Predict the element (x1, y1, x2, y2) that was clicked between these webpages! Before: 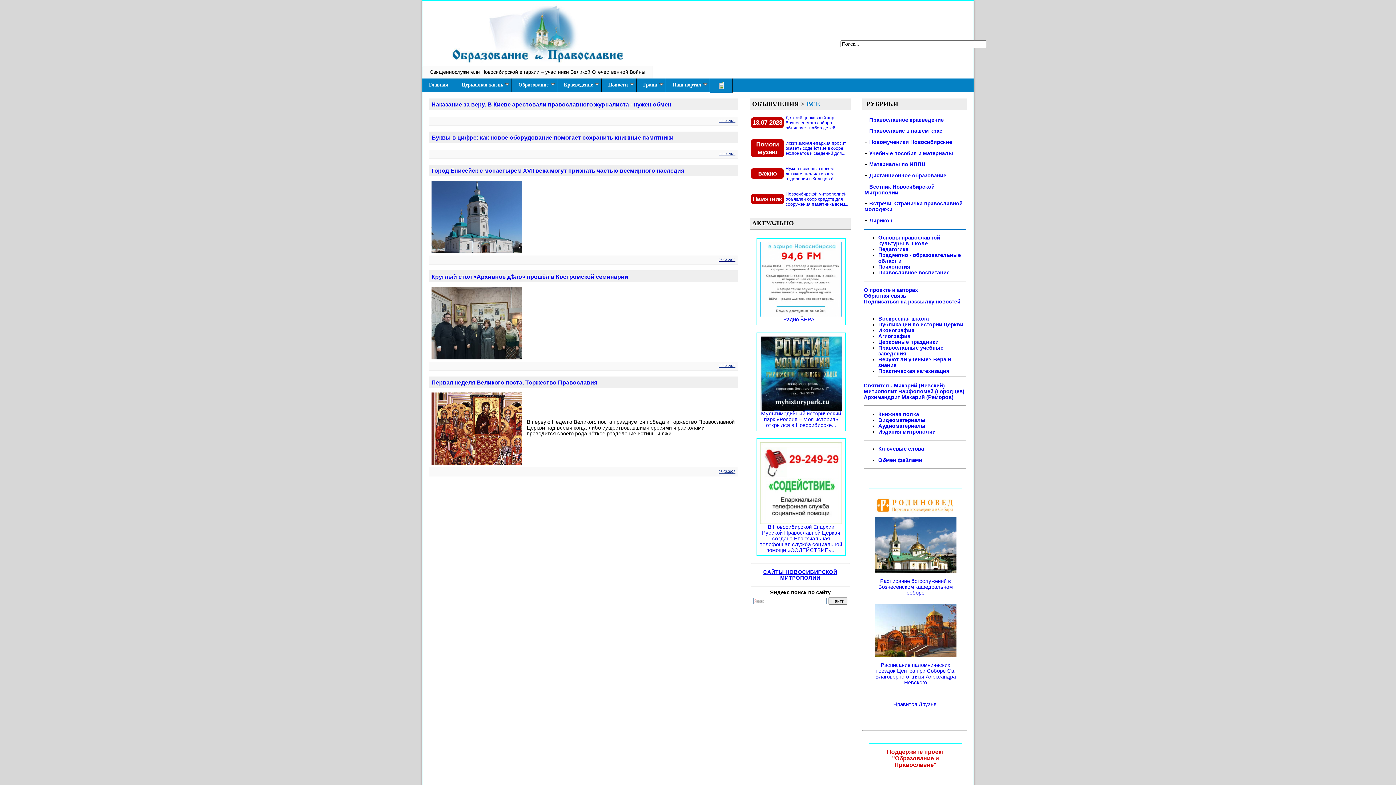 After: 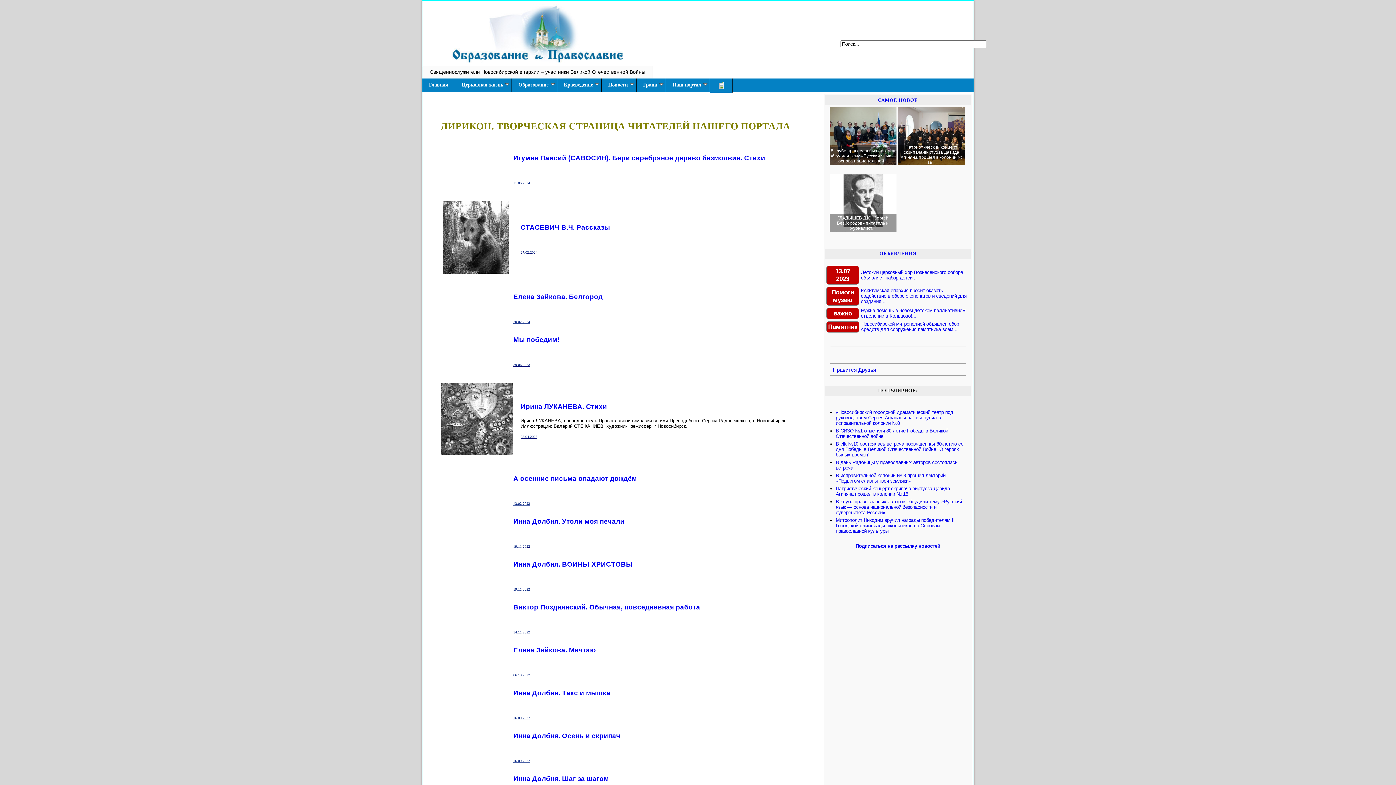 Action: bbox: (869, 217, 892, 223) label: Лирикон